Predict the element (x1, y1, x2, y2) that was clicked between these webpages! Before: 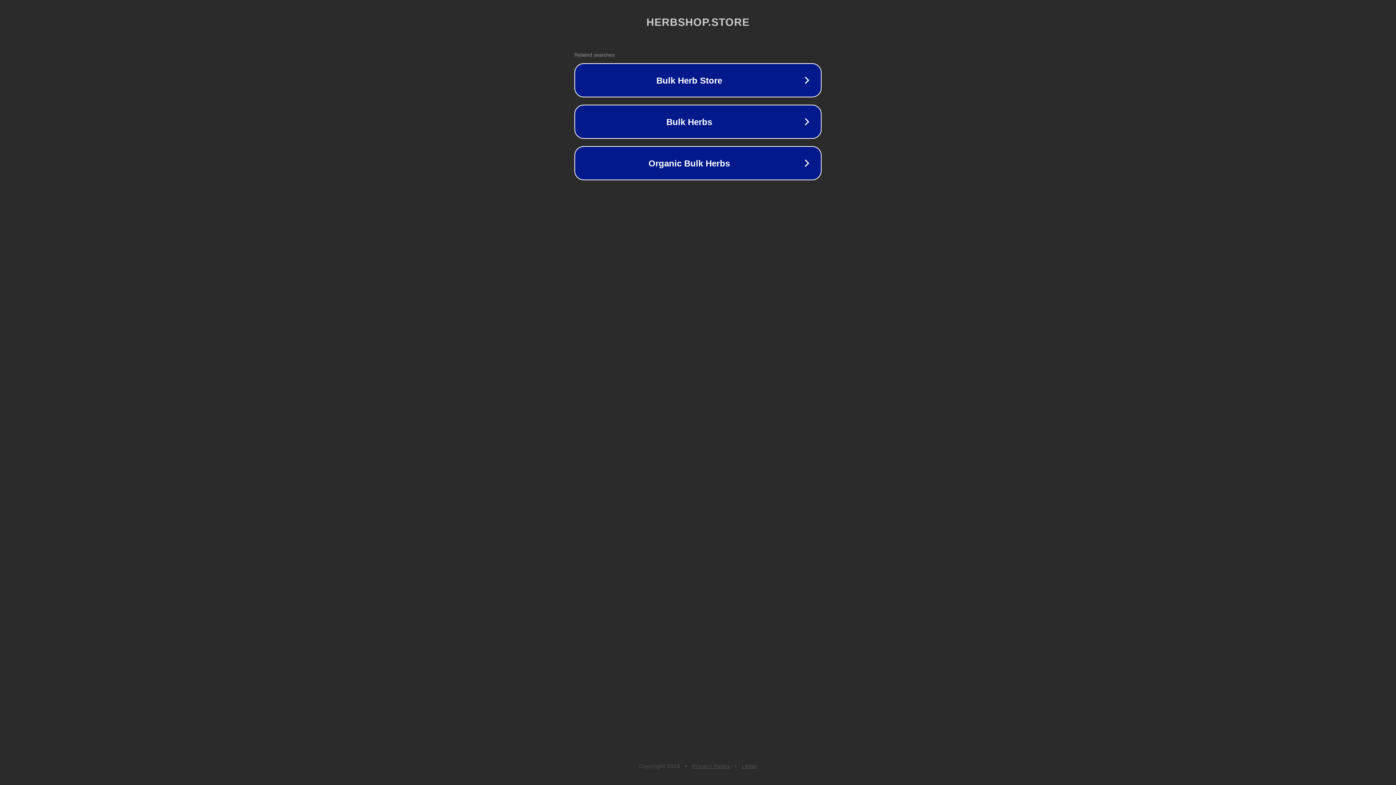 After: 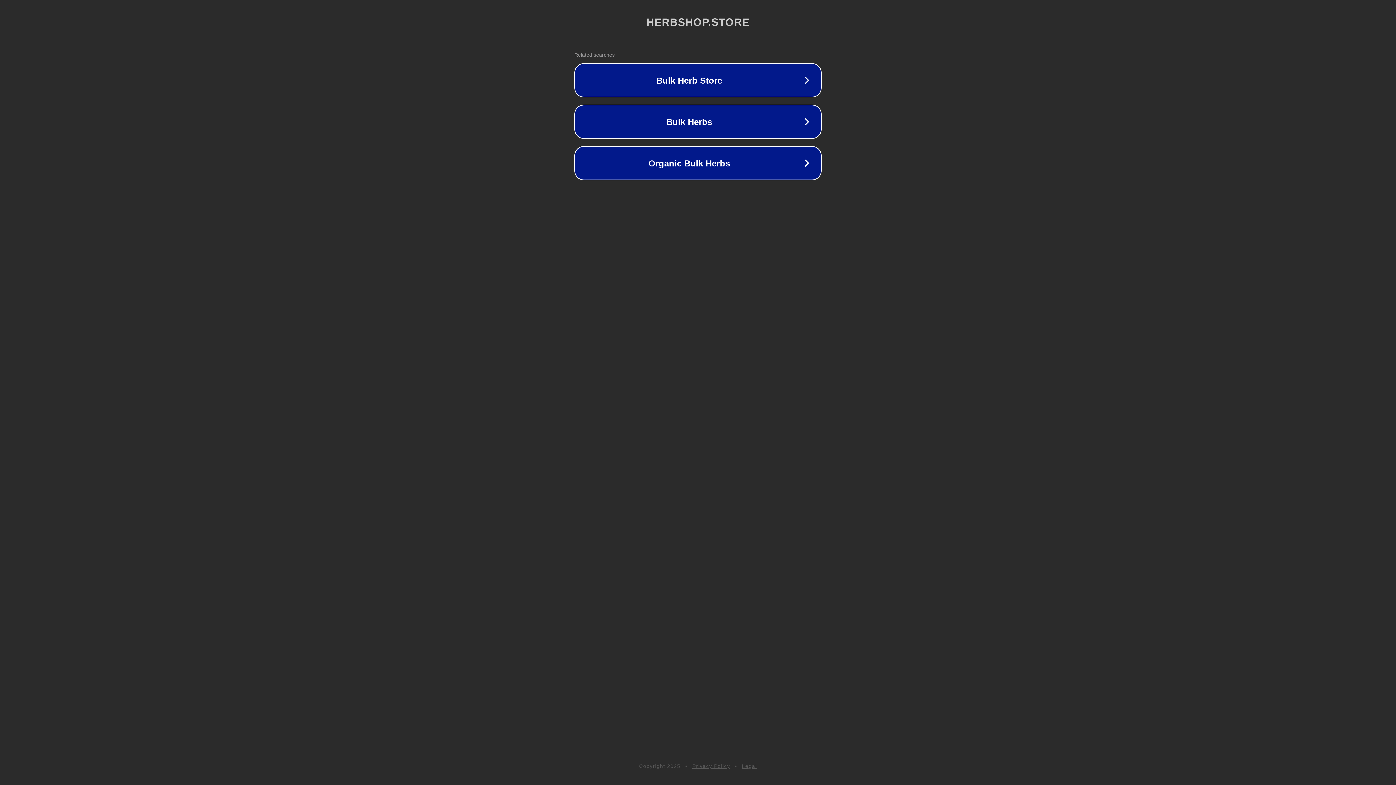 Action: bbox: (692, 763, 730, 769) label: Privacy Policy